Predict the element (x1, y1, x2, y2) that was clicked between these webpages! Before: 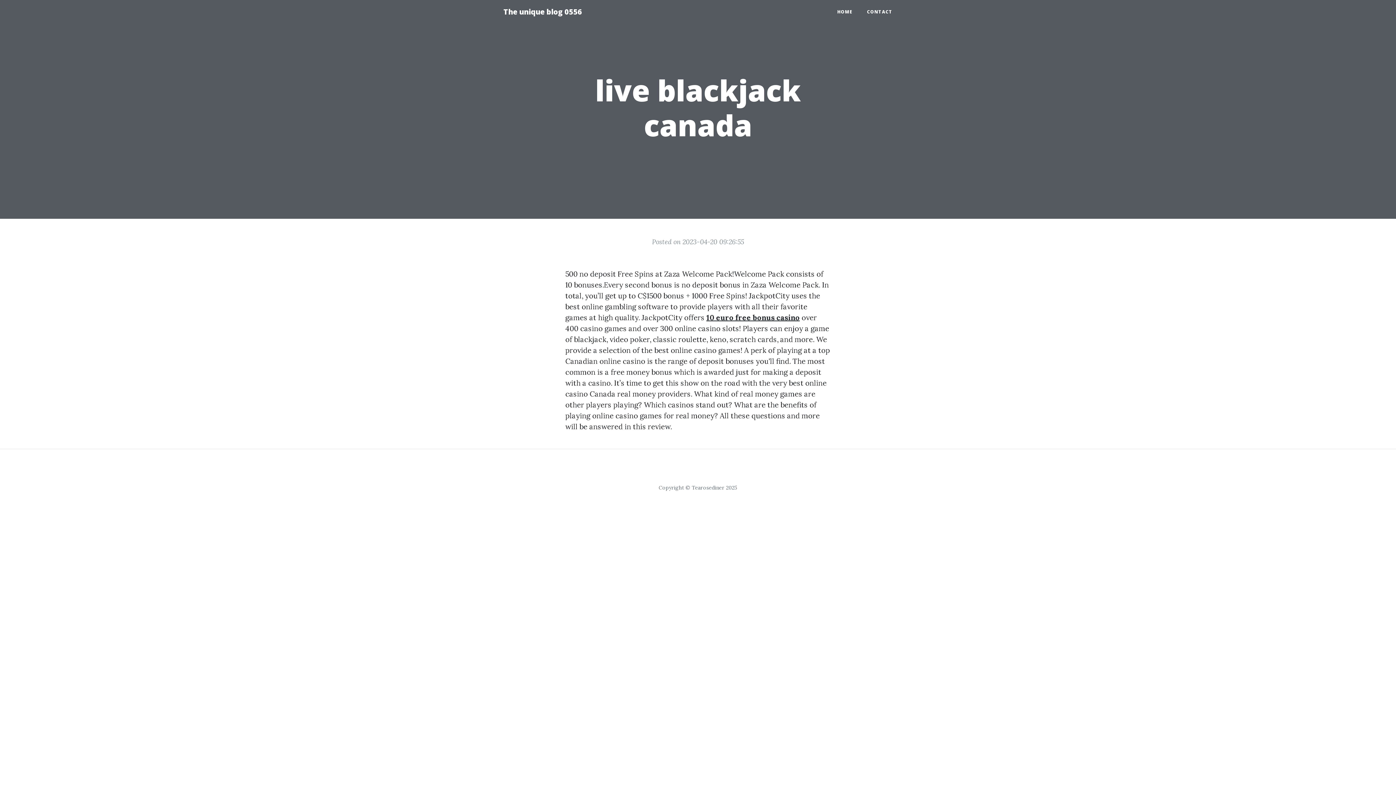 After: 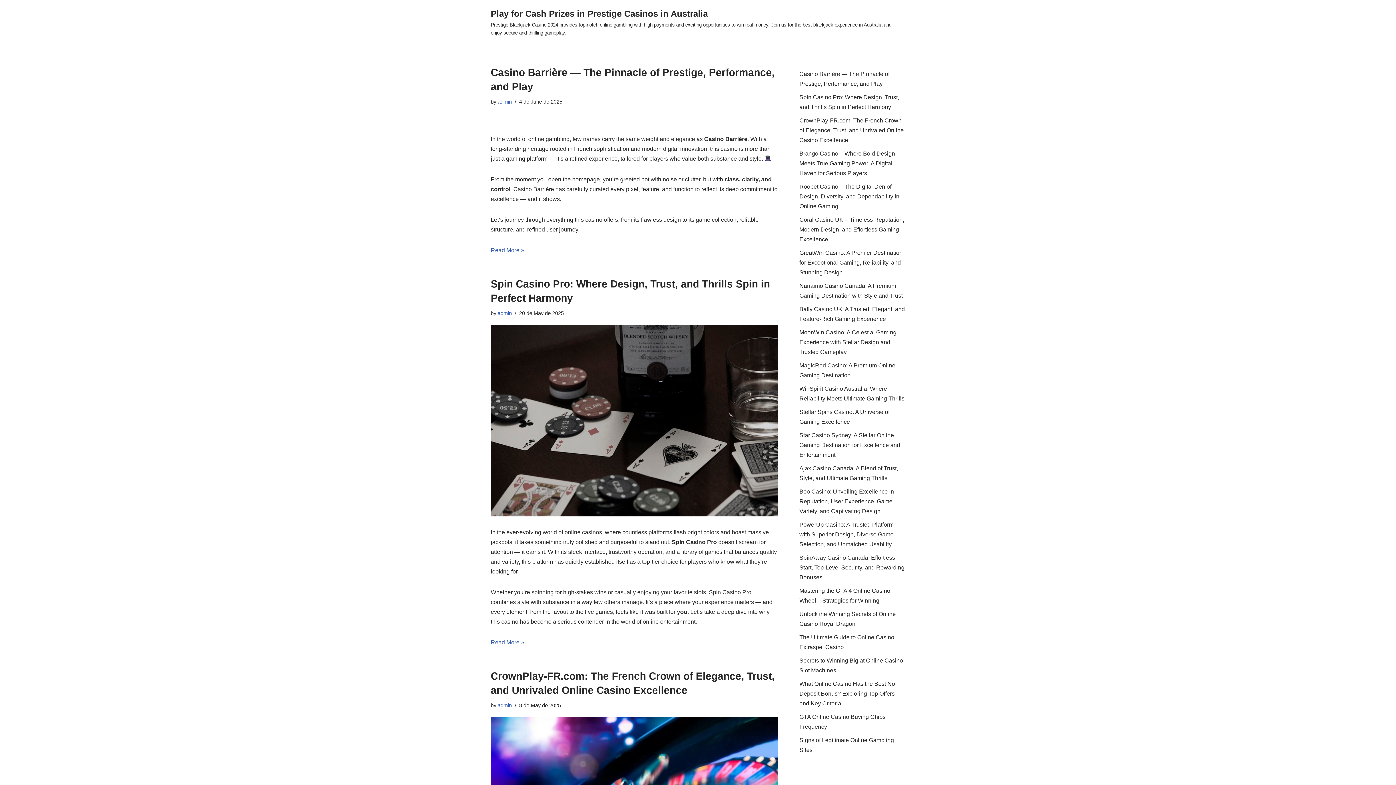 Action: bbox: (706, 313, 800, 322) label: 10 euro free bonus casino